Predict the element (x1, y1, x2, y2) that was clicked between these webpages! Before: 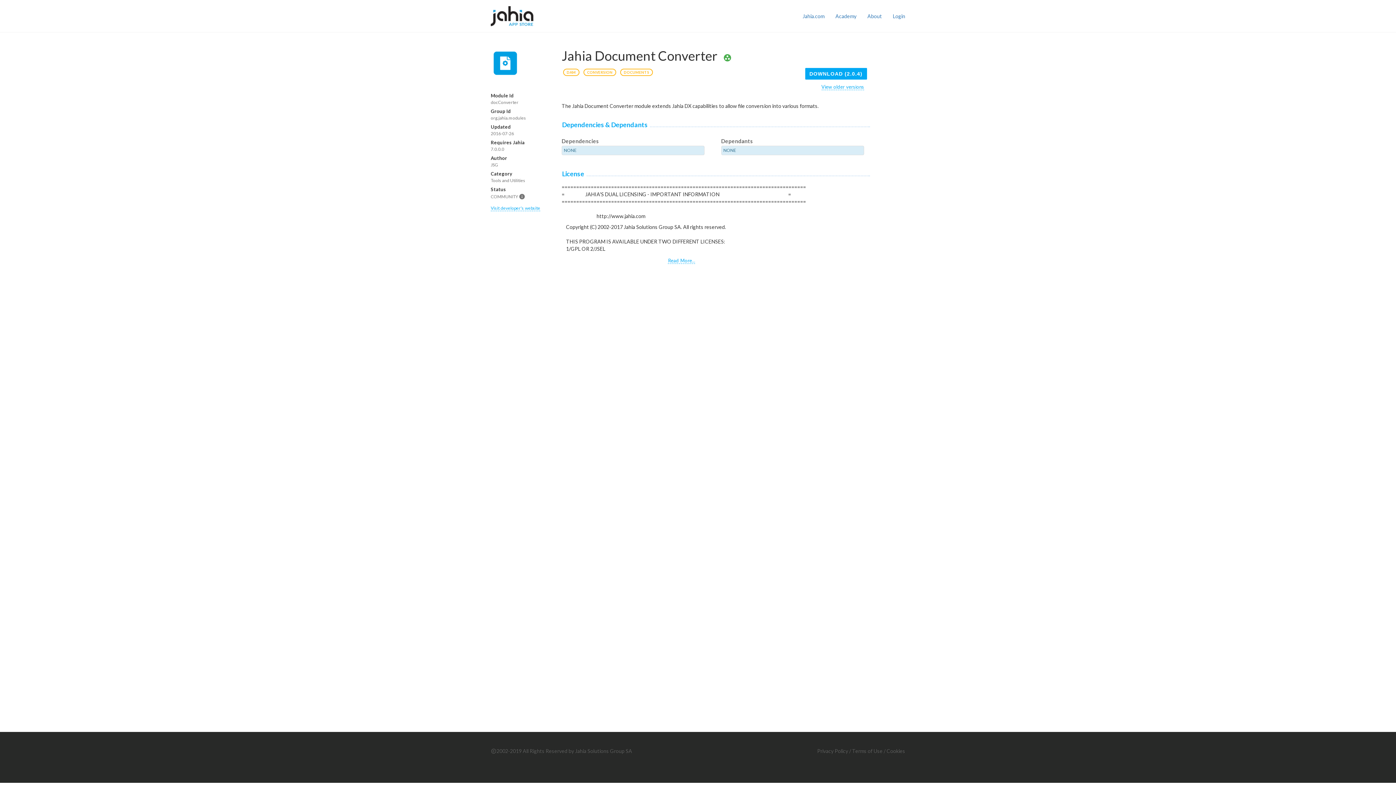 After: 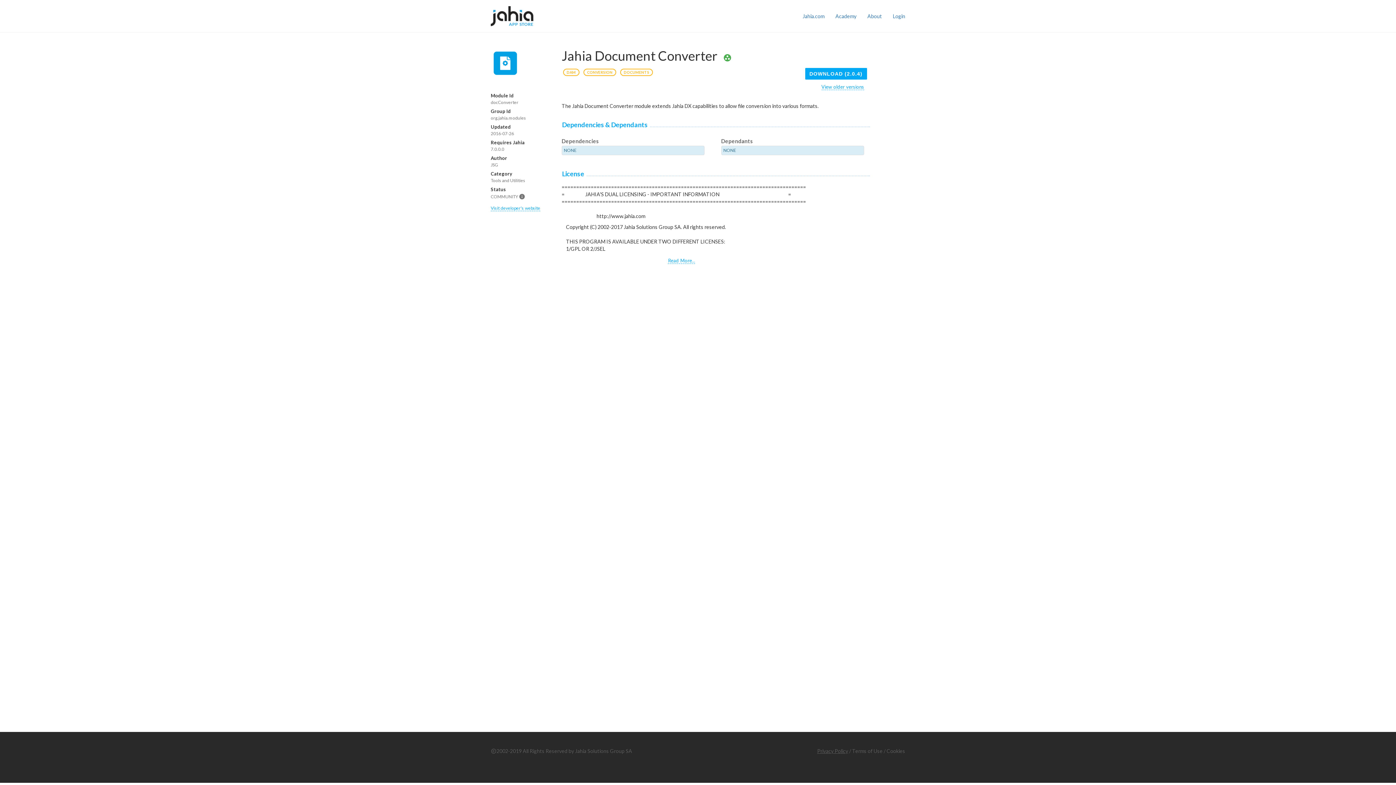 Action: bbox: (817, 748, 848, 754) label: Privacy Policy